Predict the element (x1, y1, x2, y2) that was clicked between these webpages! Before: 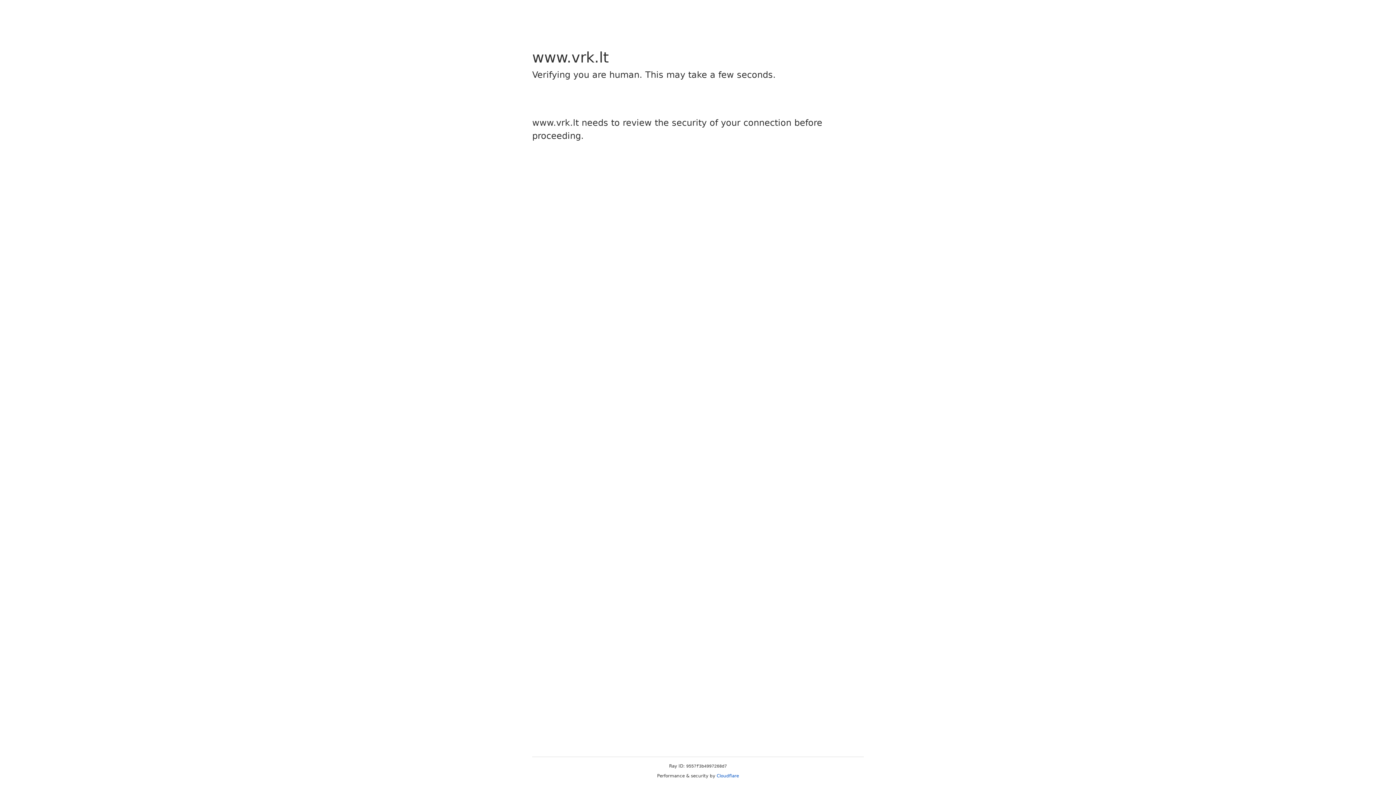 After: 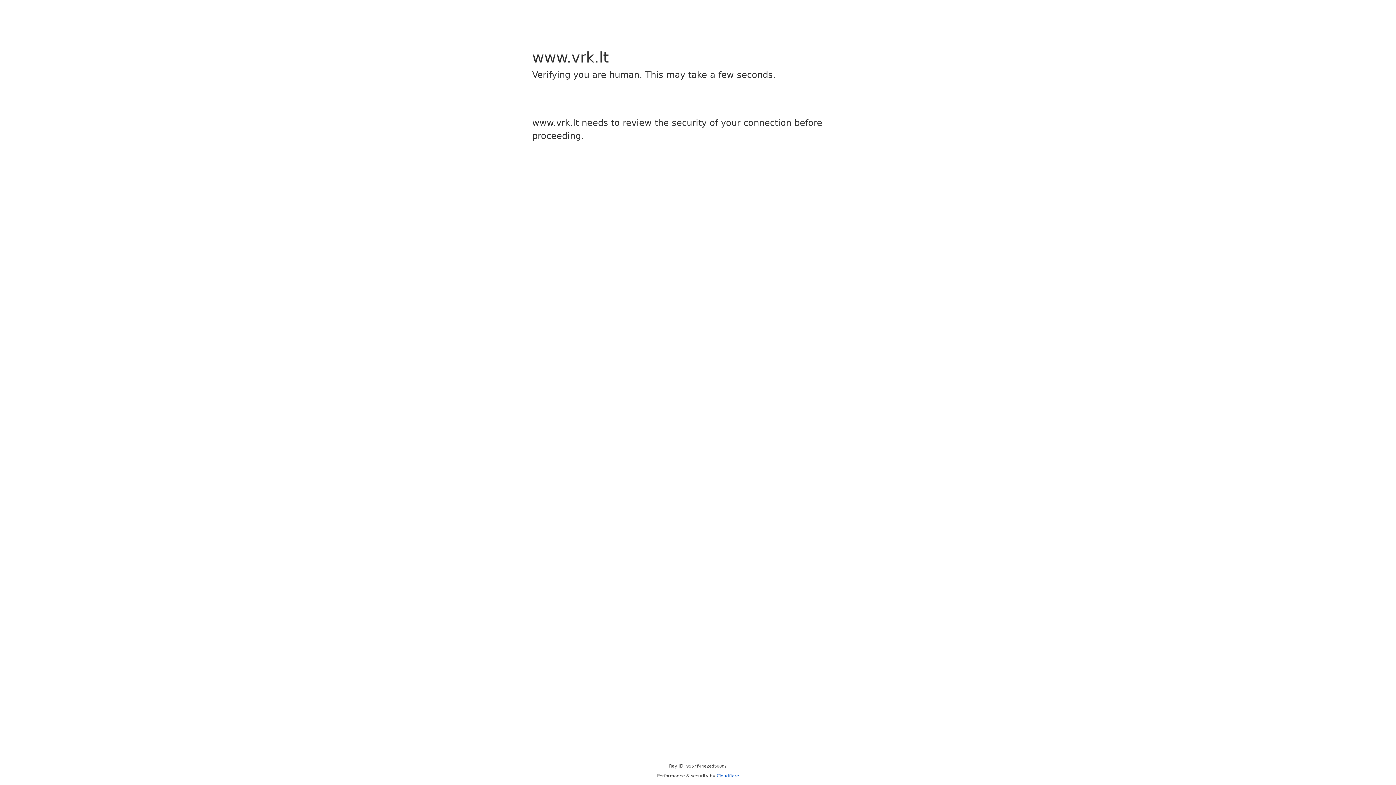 Action: bbox: (716, 773, 739, 778) label: Cloudflare